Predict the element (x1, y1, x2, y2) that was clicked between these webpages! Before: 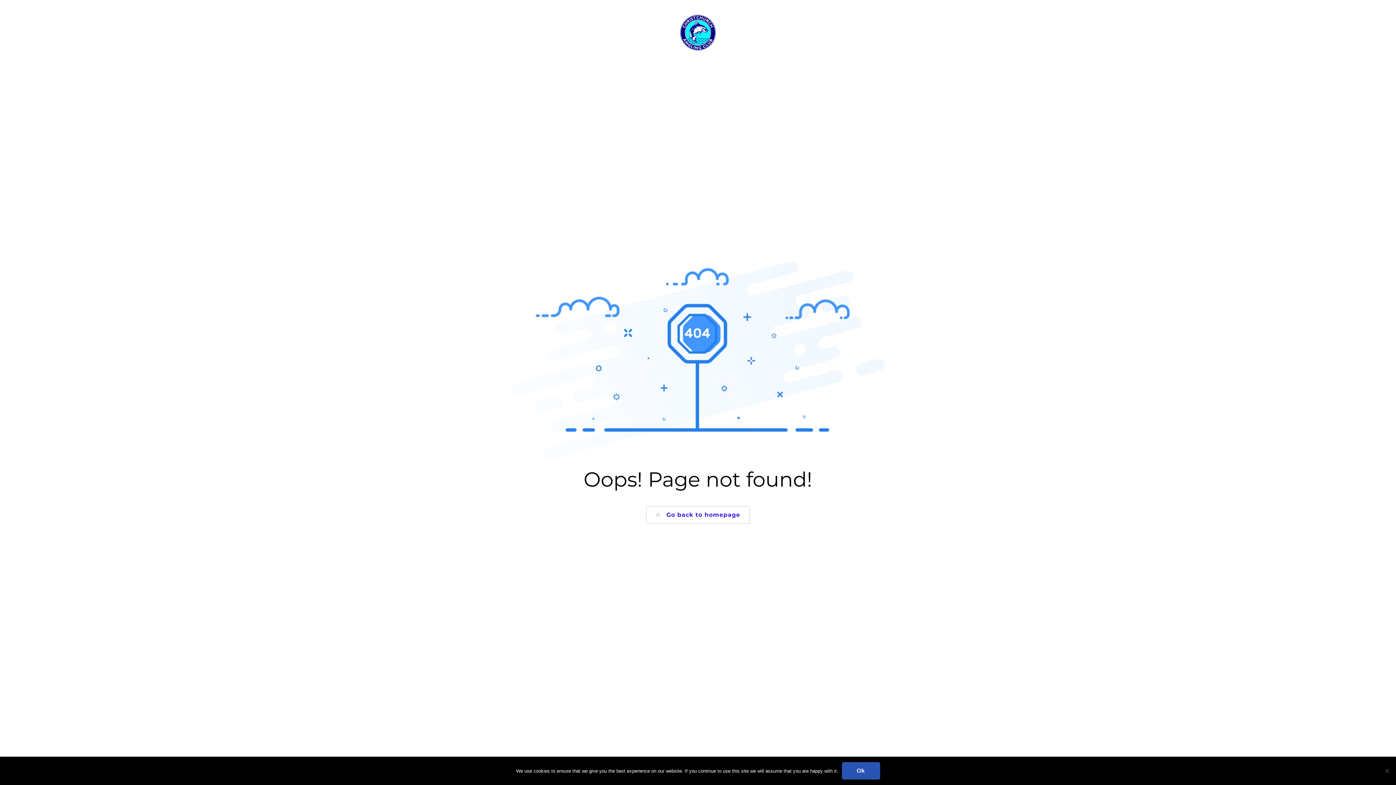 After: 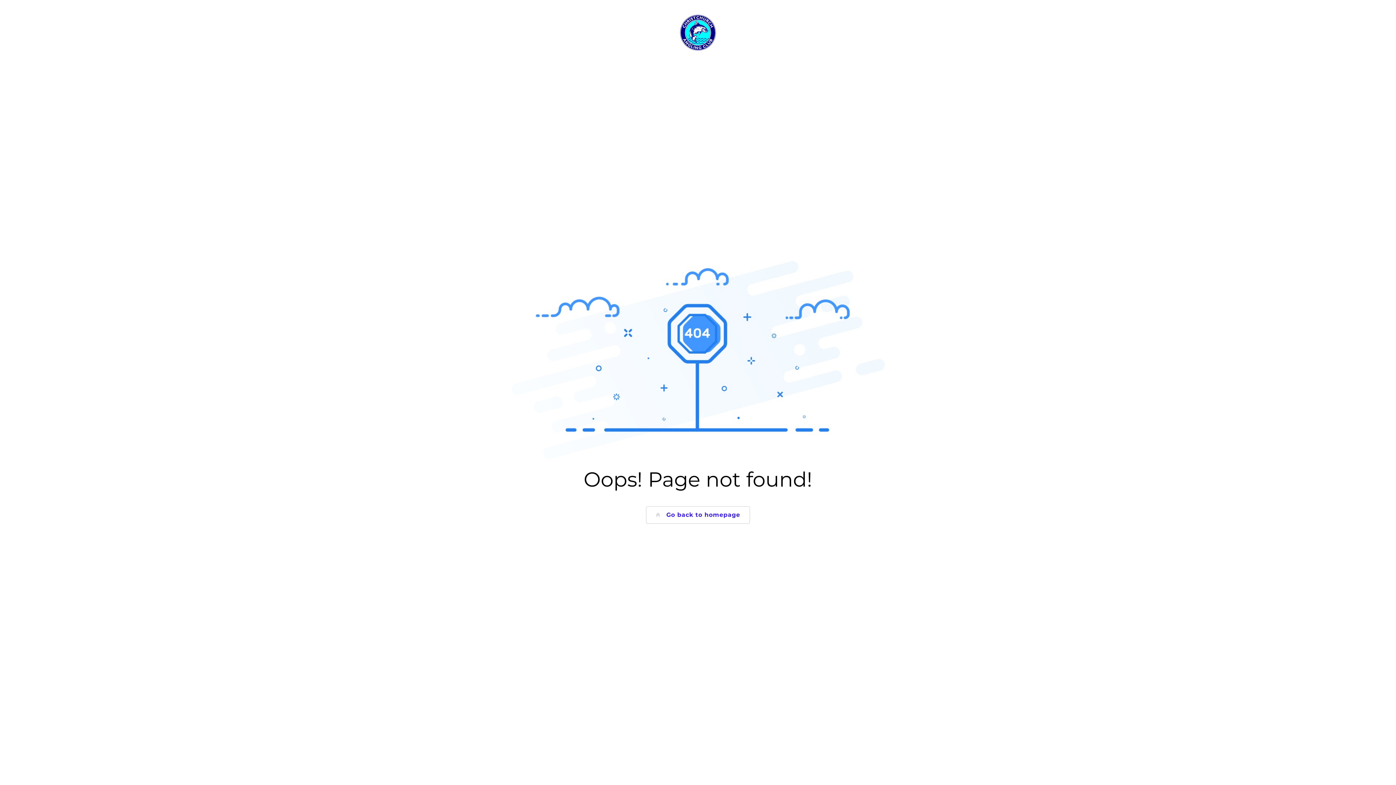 Action: bbox: (842, 762, 880, 780) label: Ok